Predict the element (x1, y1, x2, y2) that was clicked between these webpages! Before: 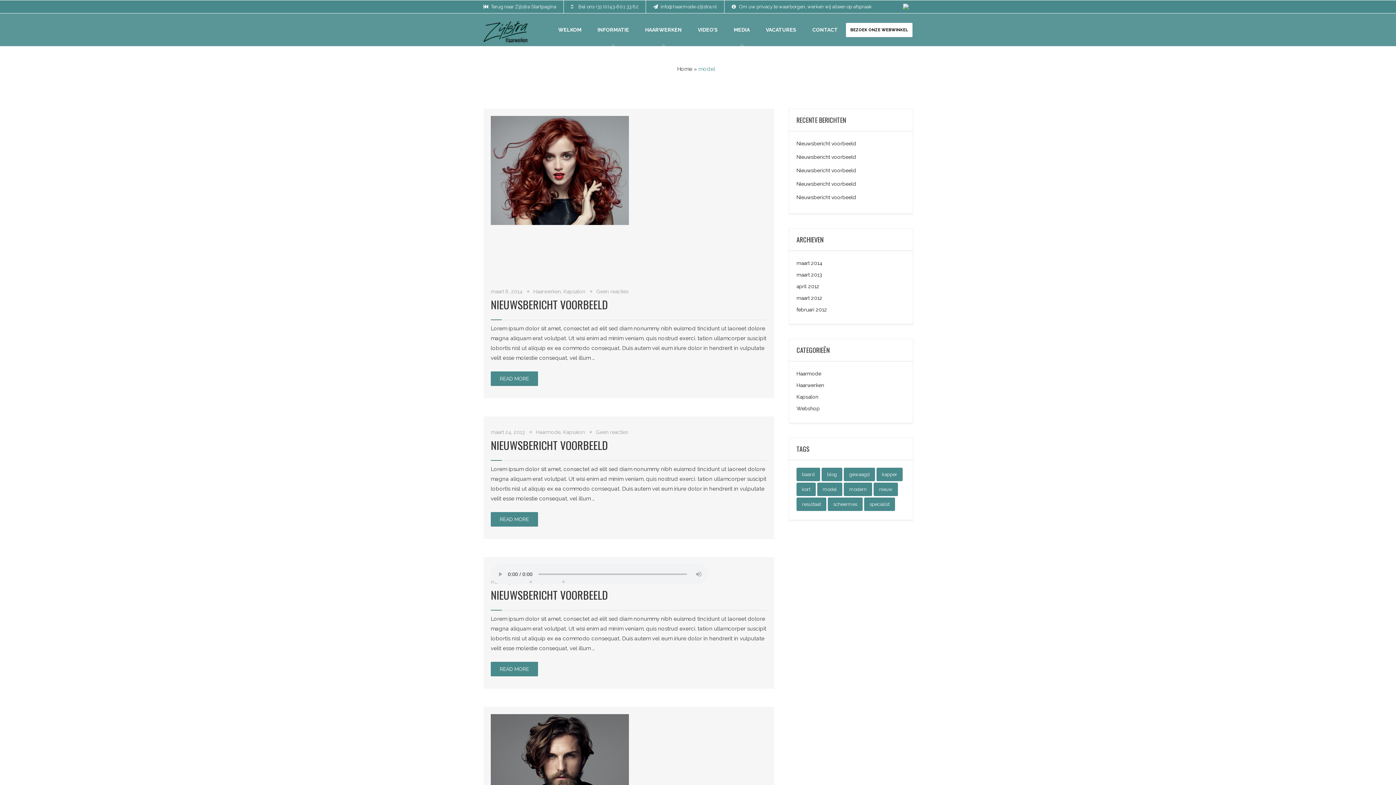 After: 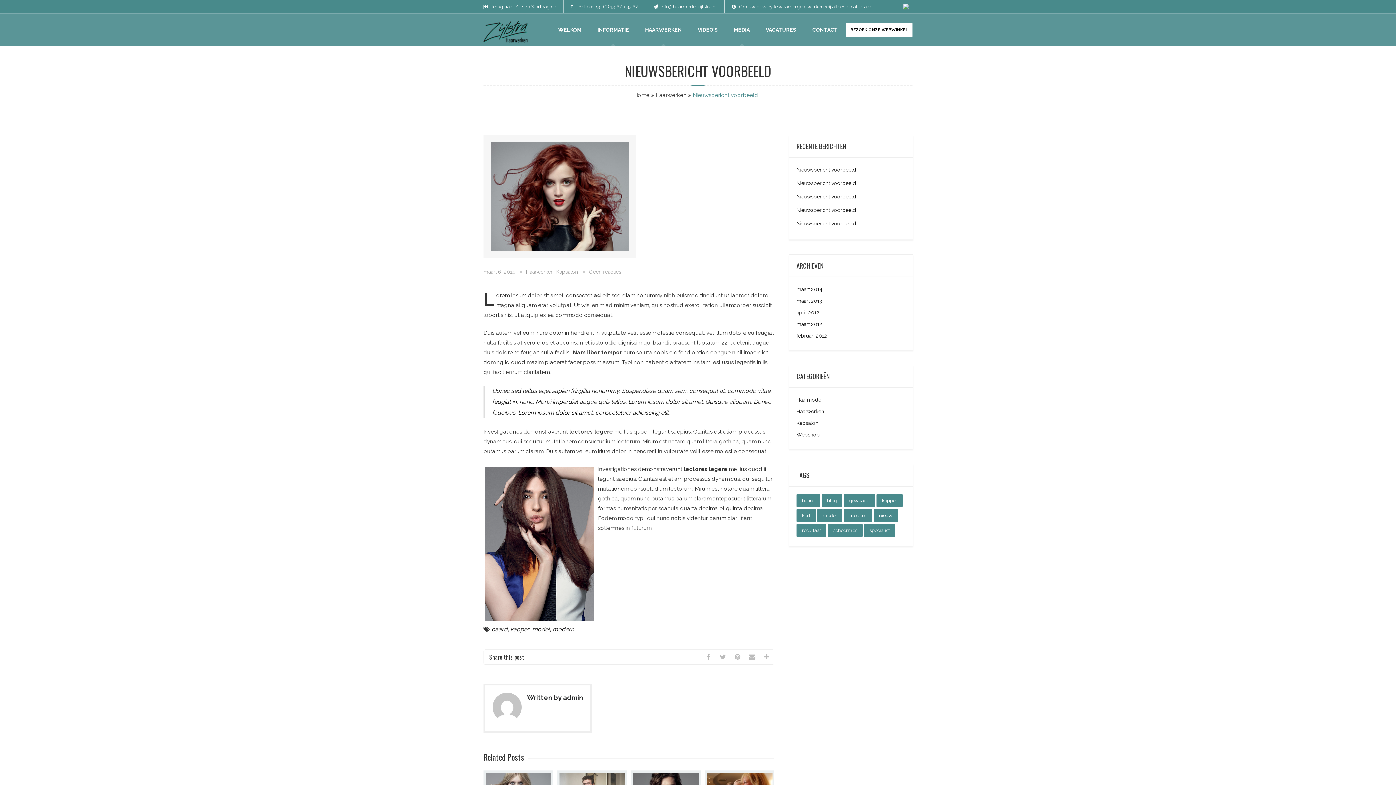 Action: label: NIEUWSBERICHT VOORBEELD bbox: (490, 296, 608, 312)